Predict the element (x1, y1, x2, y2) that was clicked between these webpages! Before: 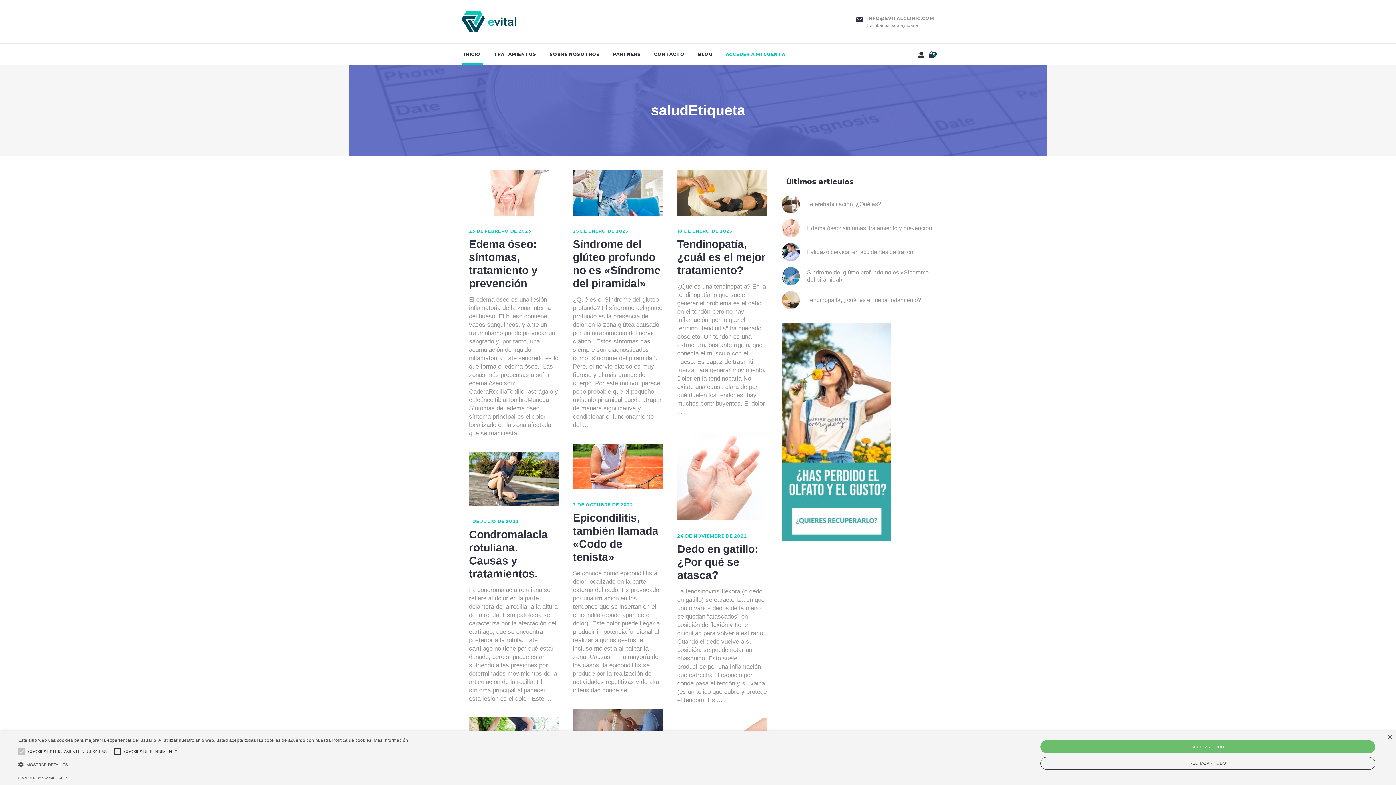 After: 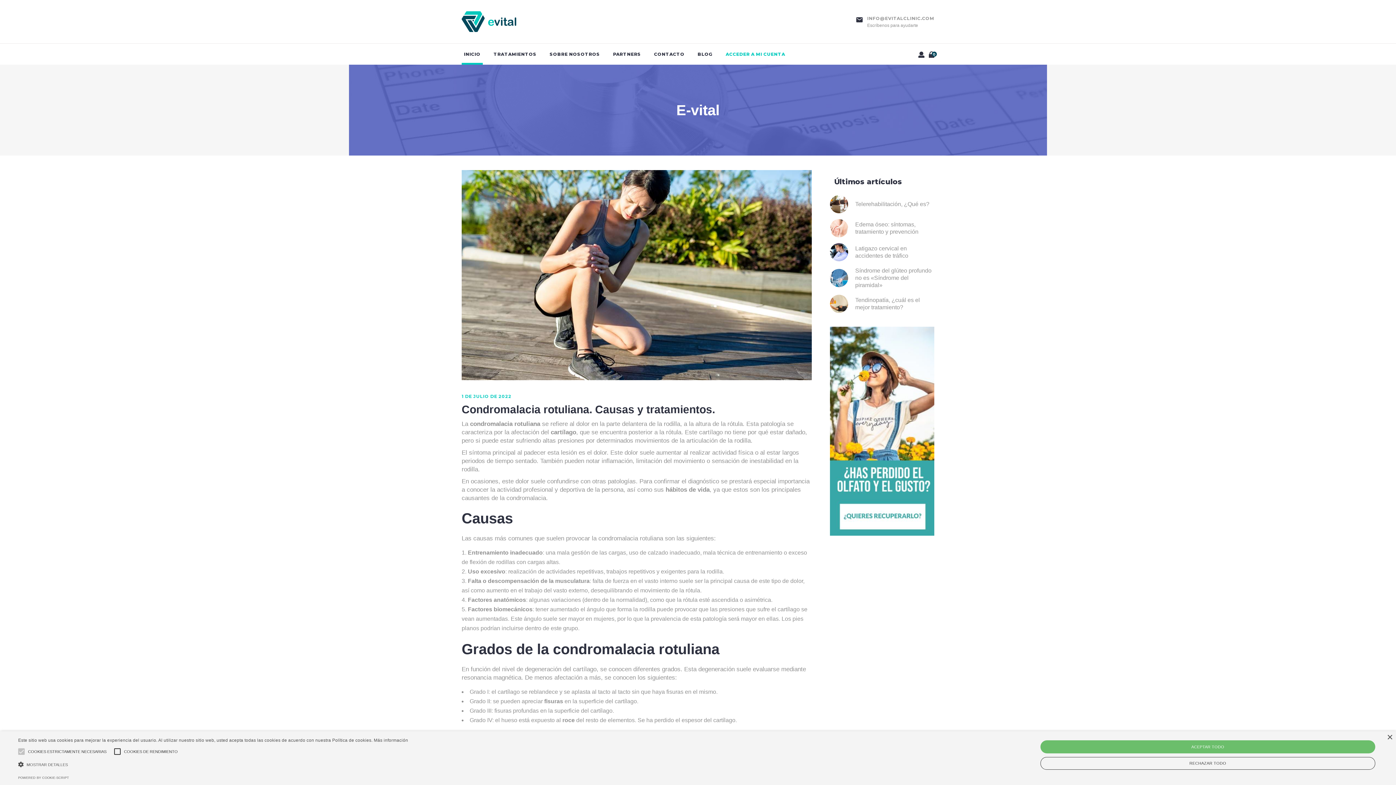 Action: bbox: (469, 452, 558, 506)